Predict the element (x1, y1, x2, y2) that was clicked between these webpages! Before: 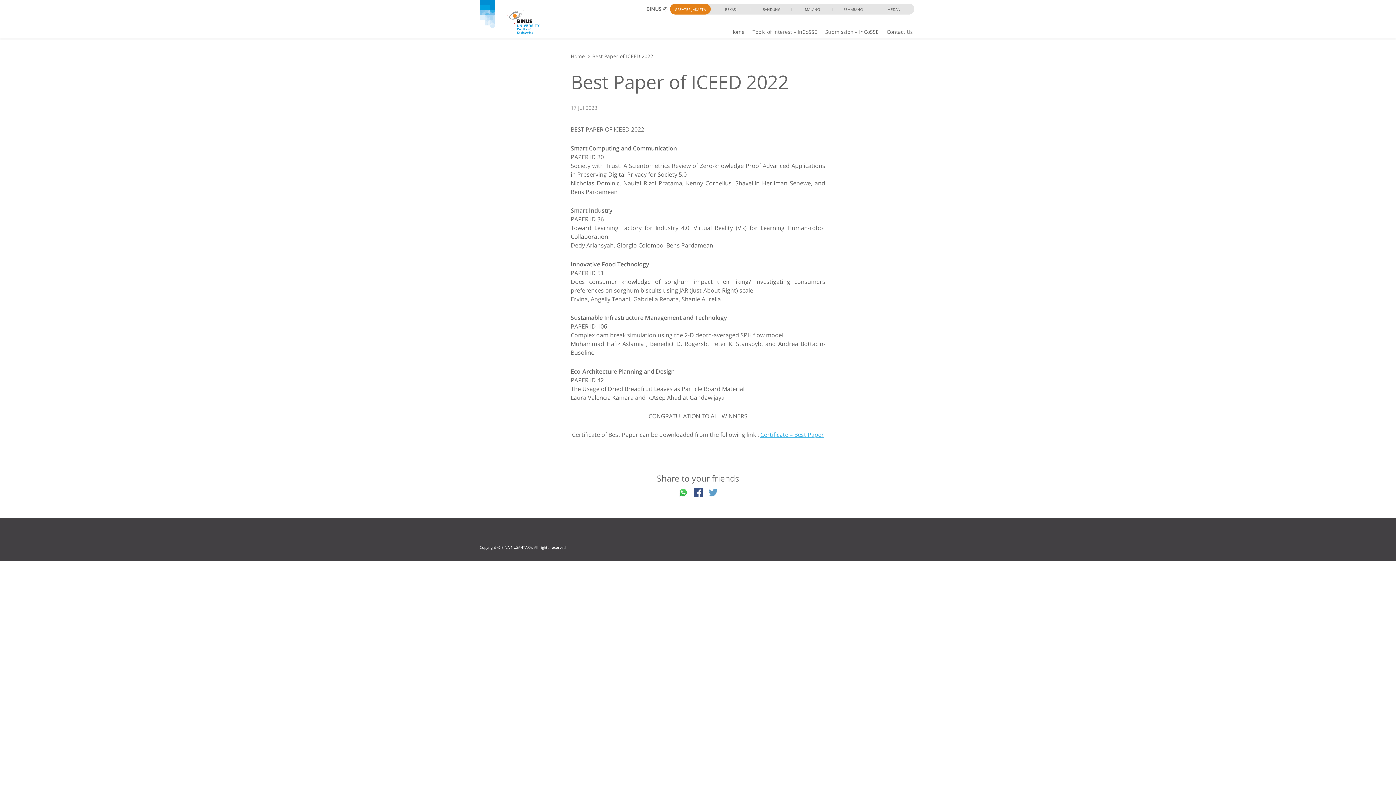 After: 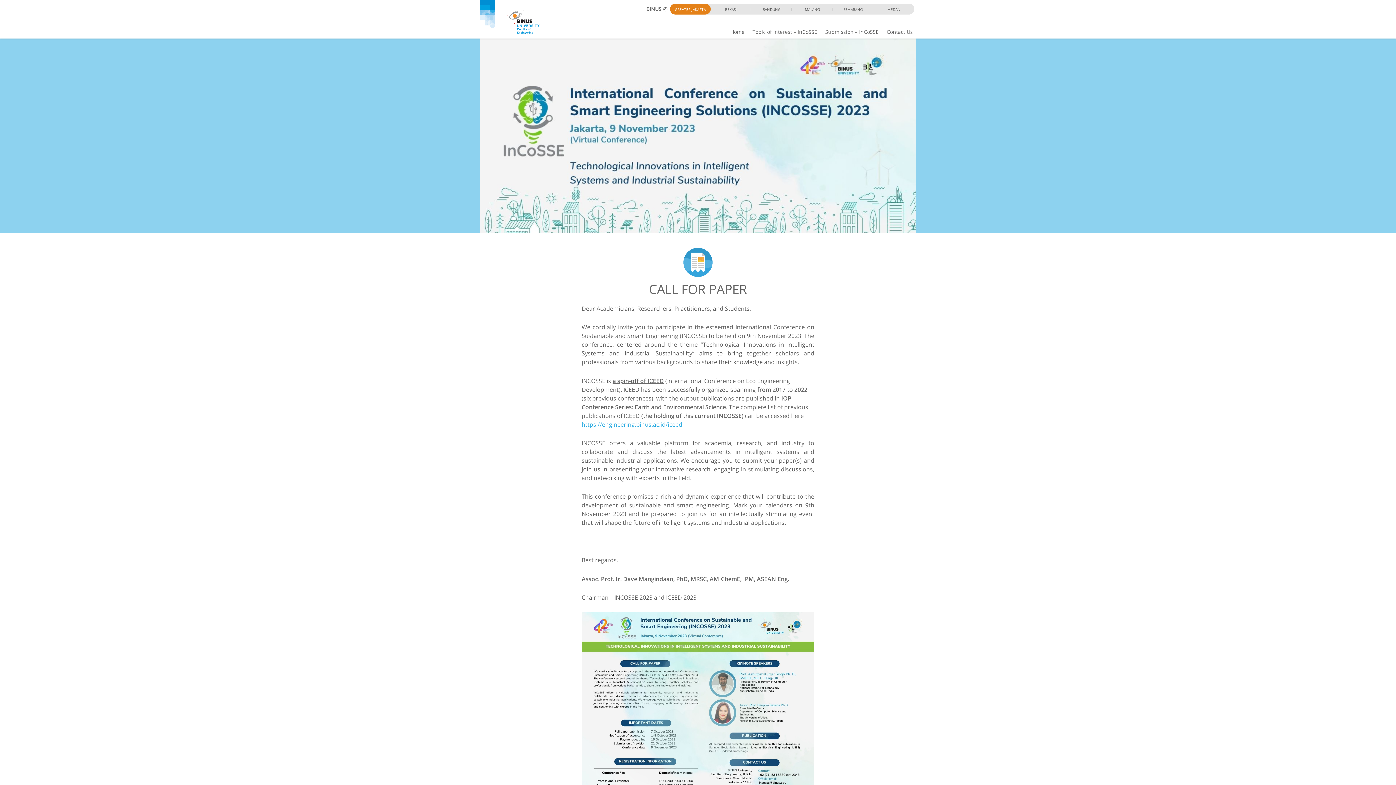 Action: bbox: (730, 26, 744, 37) label: Home